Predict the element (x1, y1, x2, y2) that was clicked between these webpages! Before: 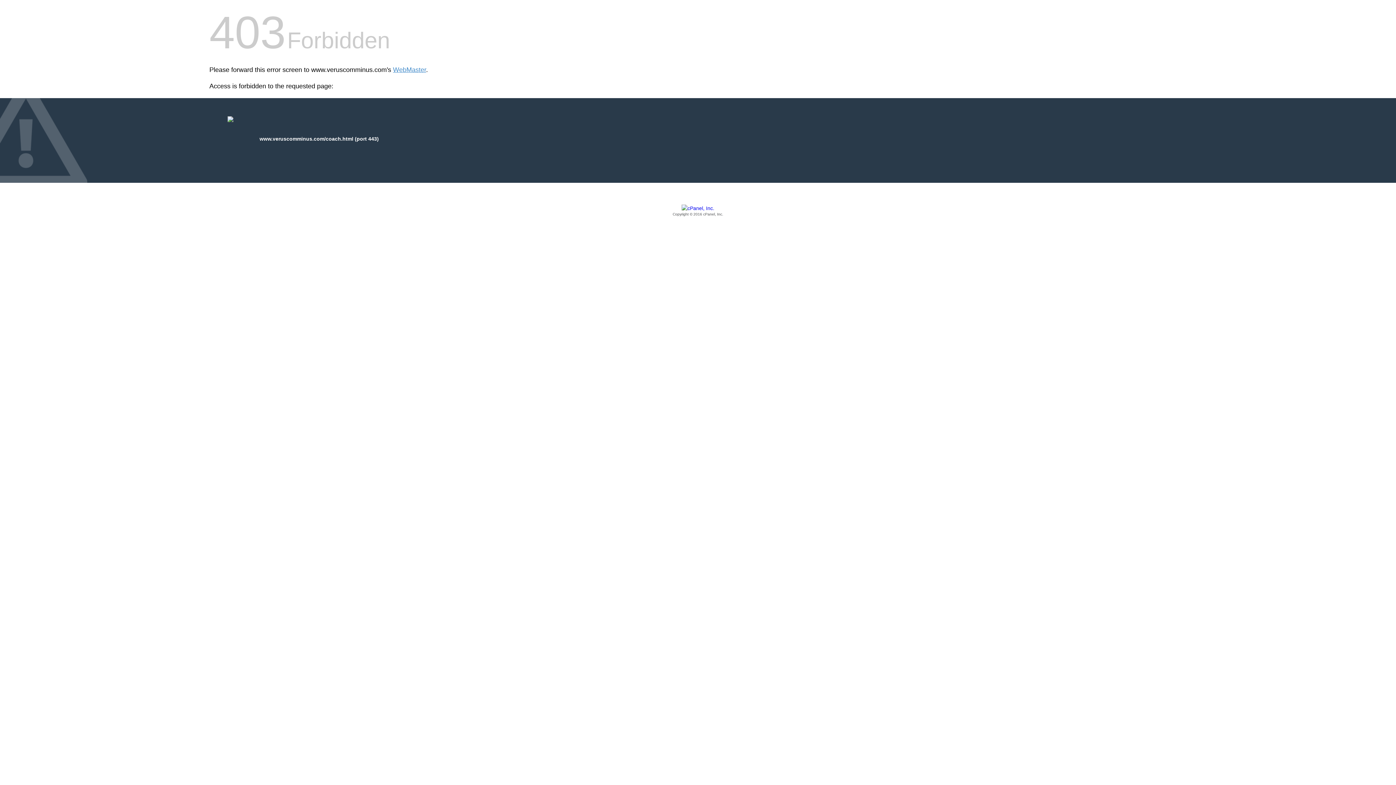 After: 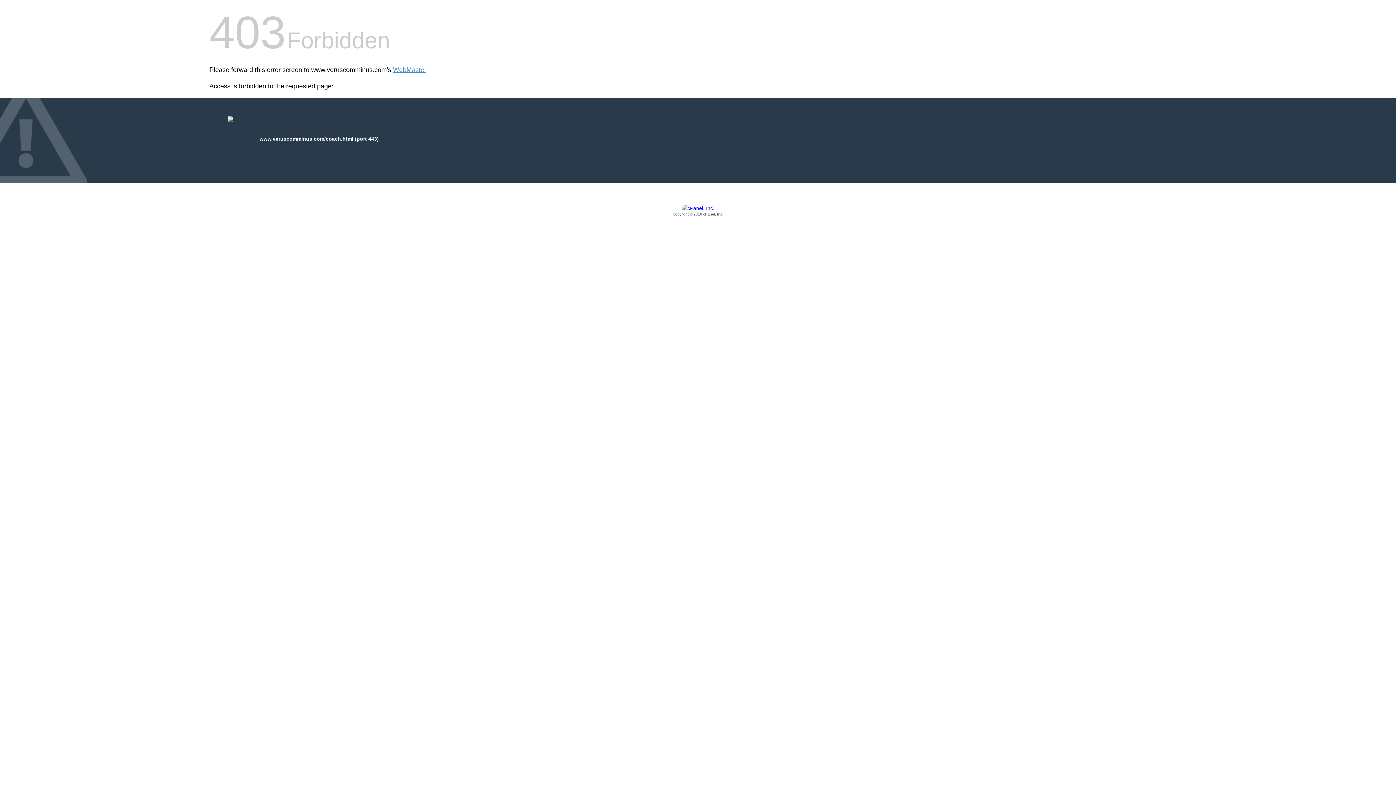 Action: bbox: (209, 205, 1186, 217) label: Copyright © 2016 cPanel, Inc.